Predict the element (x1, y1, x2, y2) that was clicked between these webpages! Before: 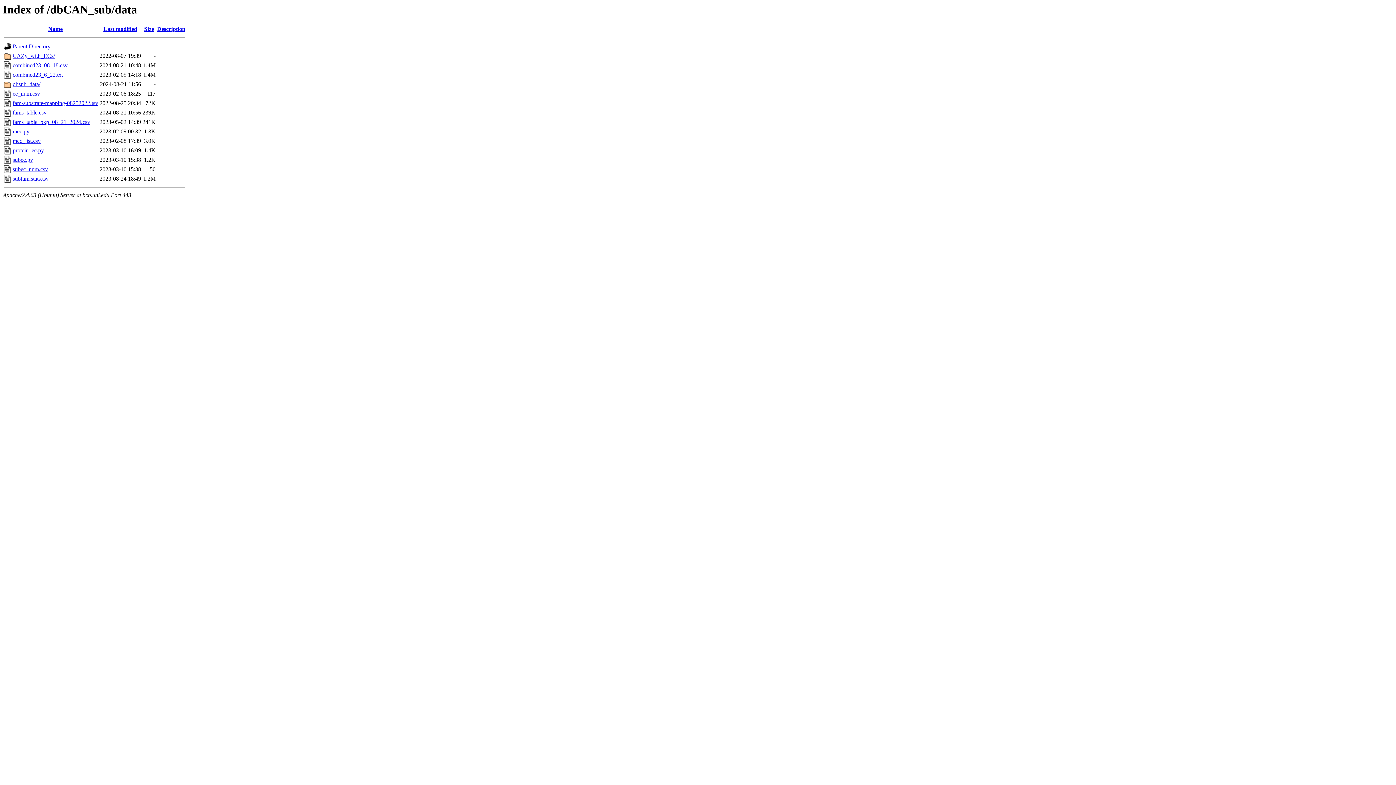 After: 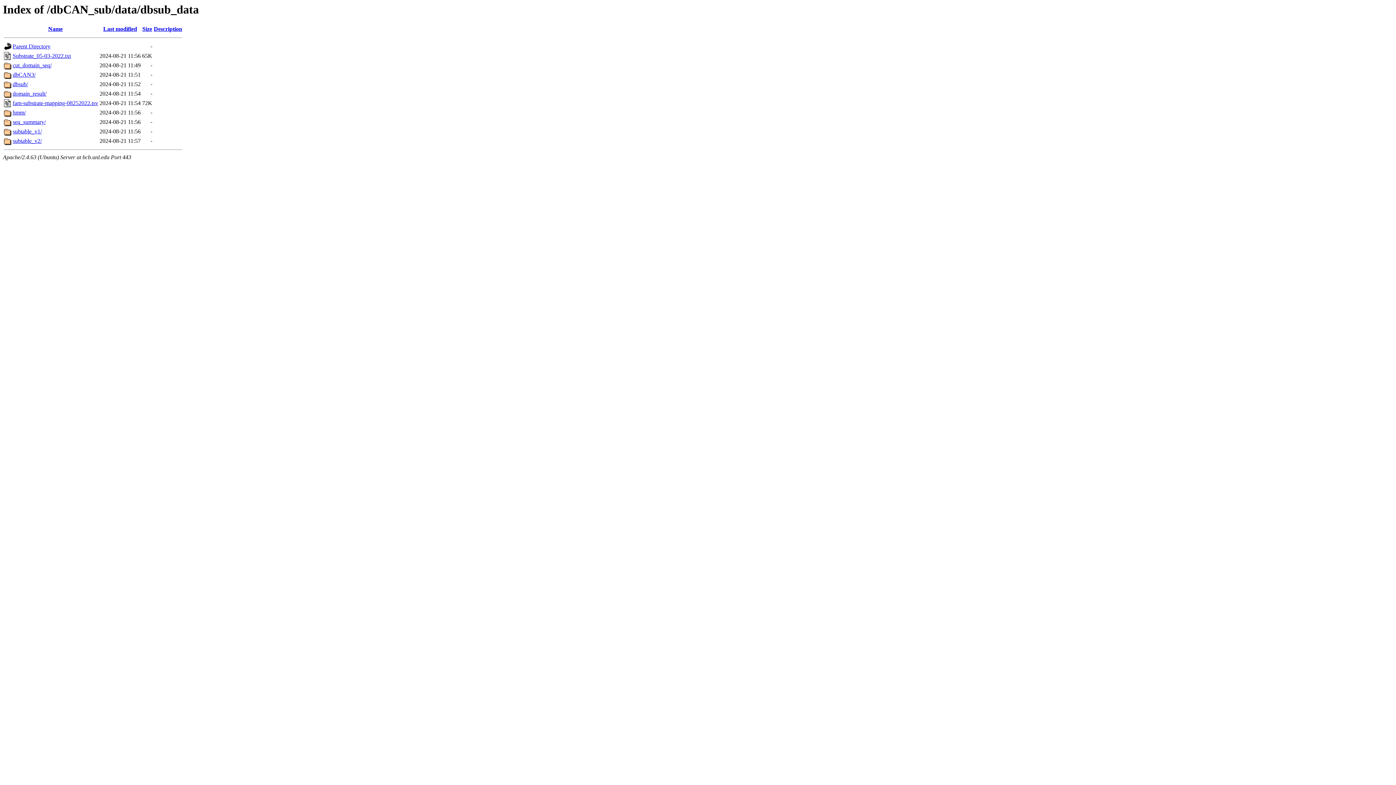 Action: label: dbsub_data/ bbox: (12, 81, 40, 87)